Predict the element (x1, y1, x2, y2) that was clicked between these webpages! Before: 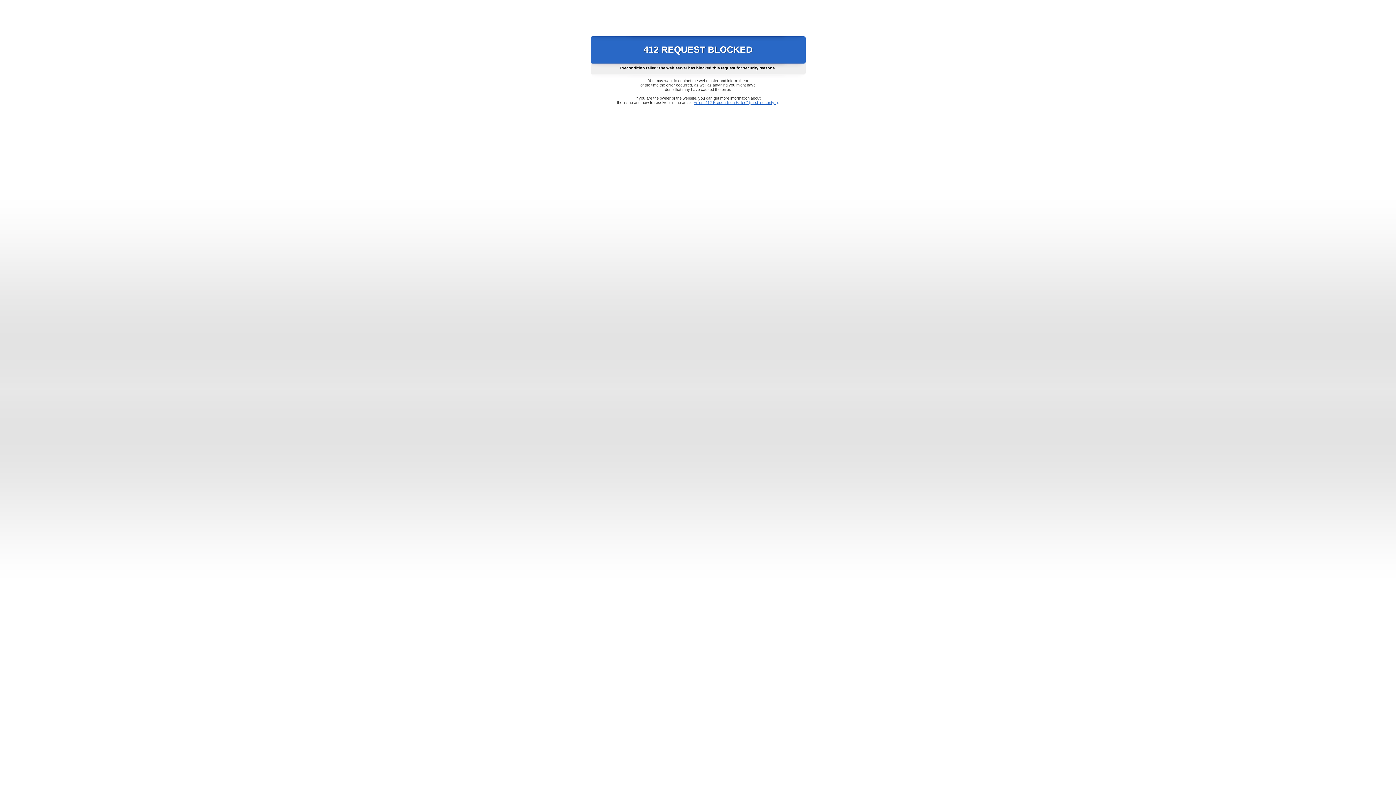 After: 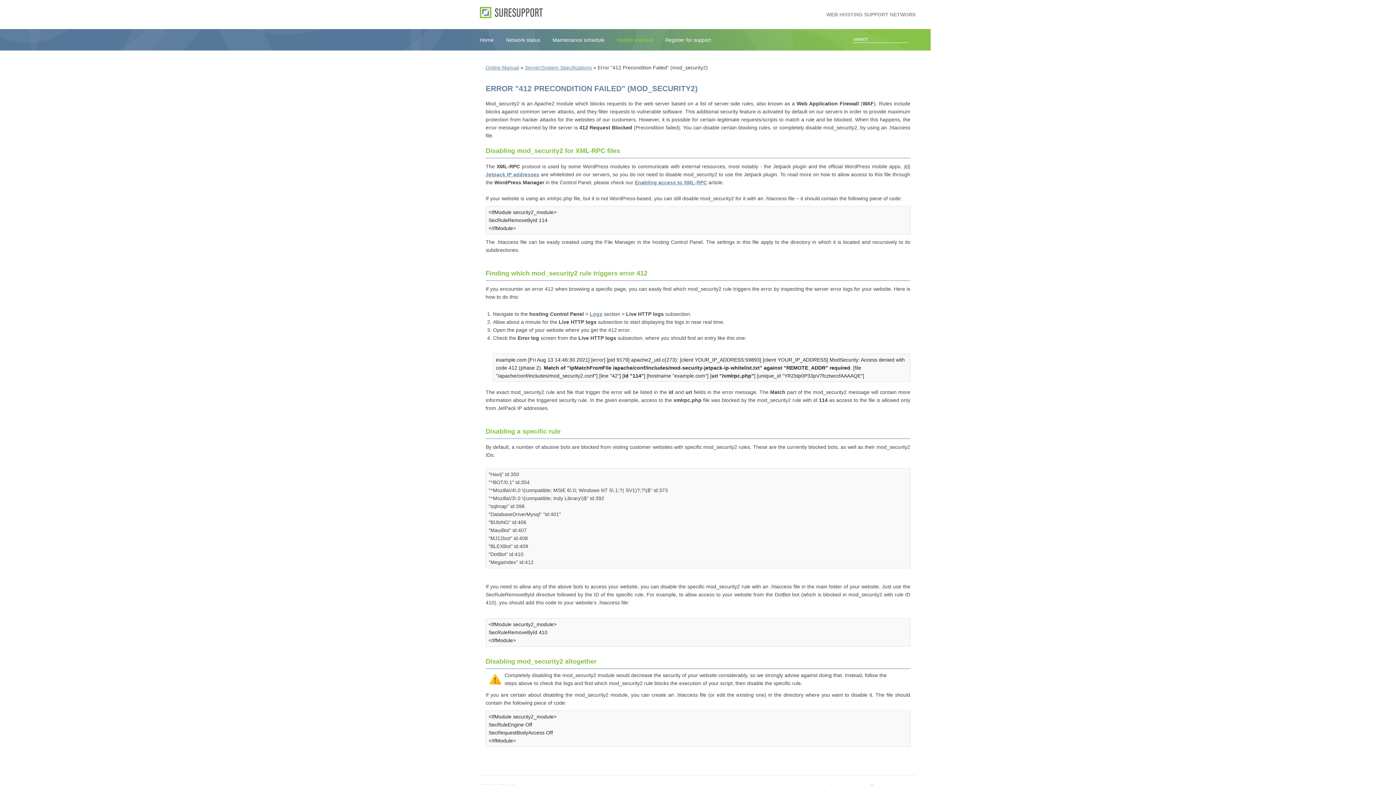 Action: label: Error "412 Precondition Failed" (mod_security2) bbox: (693, 100, 778, 104)